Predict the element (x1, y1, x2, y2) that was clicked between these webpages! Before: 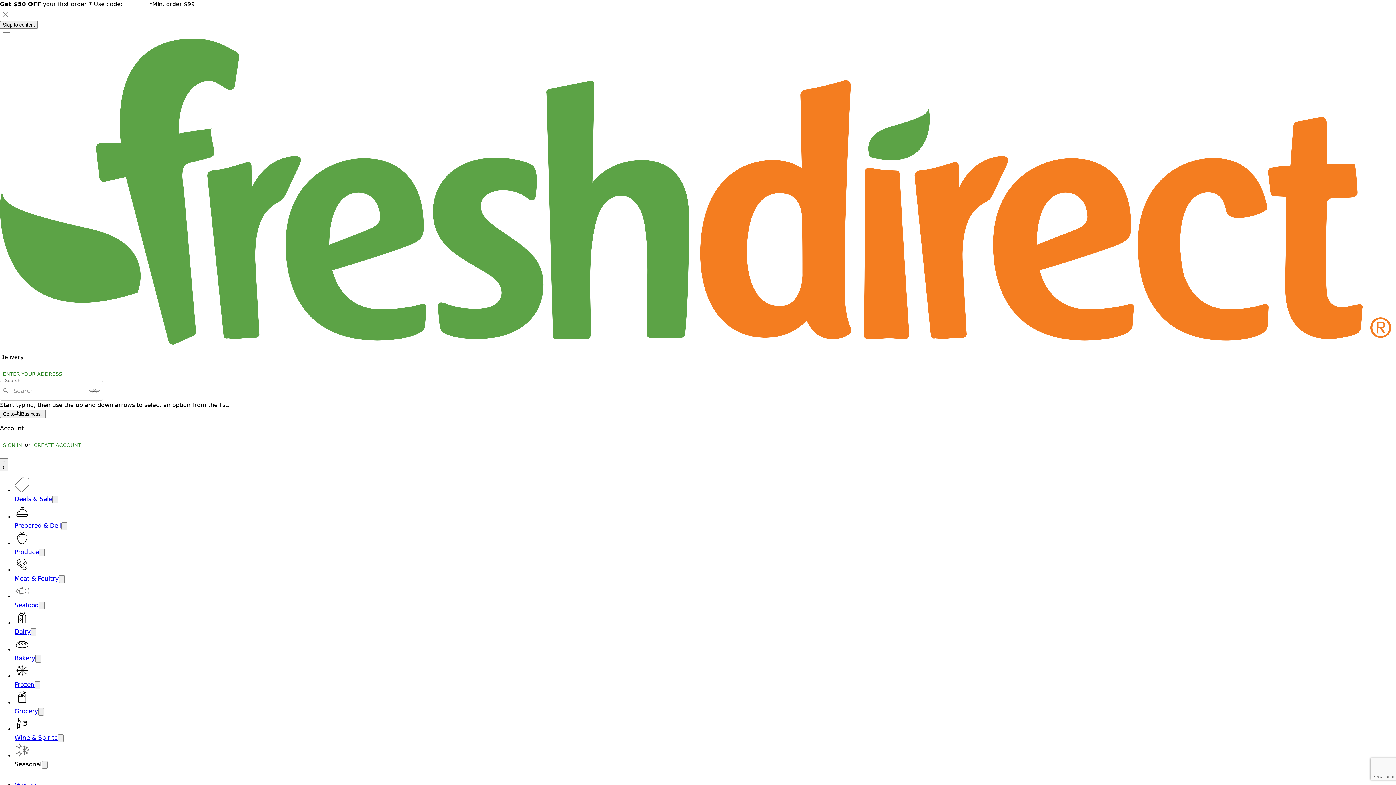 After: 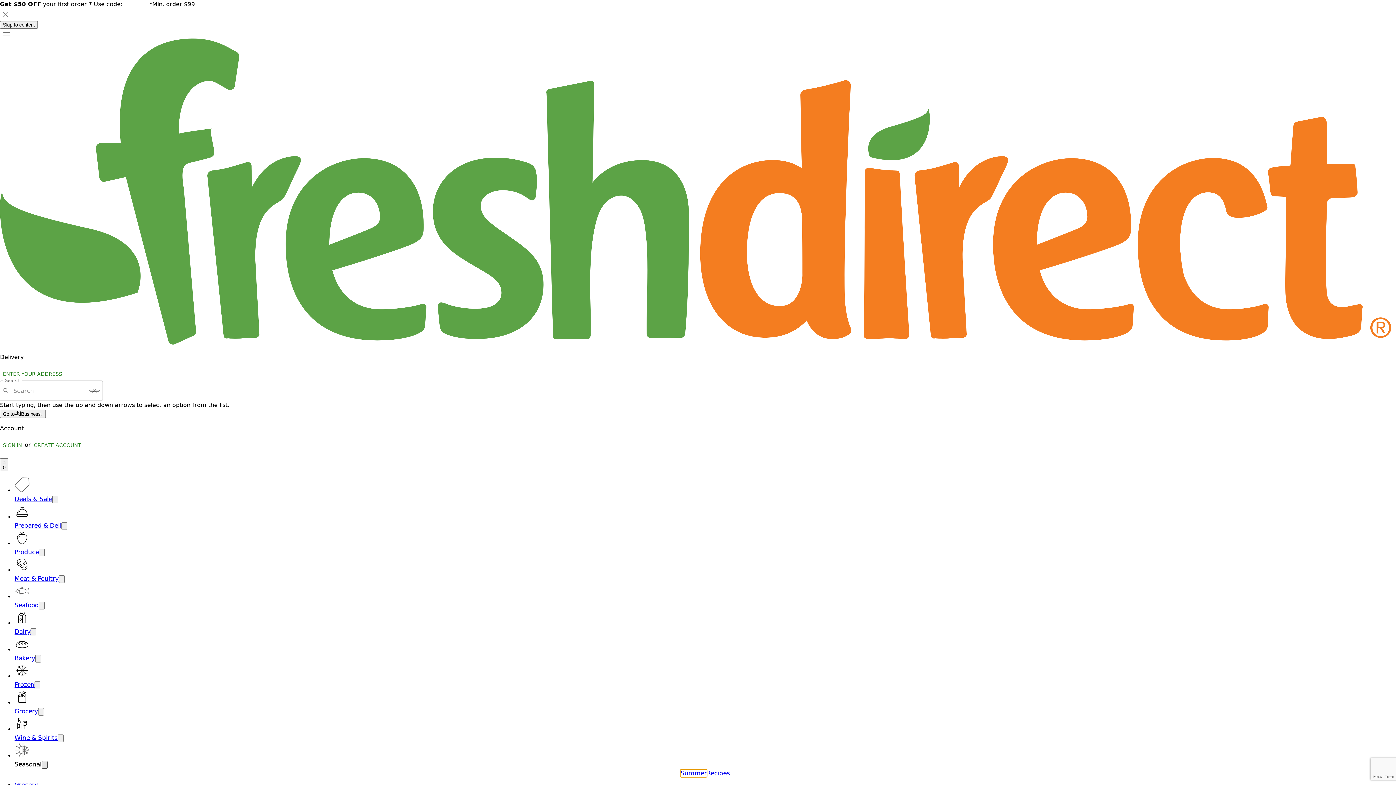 Action: bbox: (41, 761, 47, 769) label: Open submenu for Seasonal